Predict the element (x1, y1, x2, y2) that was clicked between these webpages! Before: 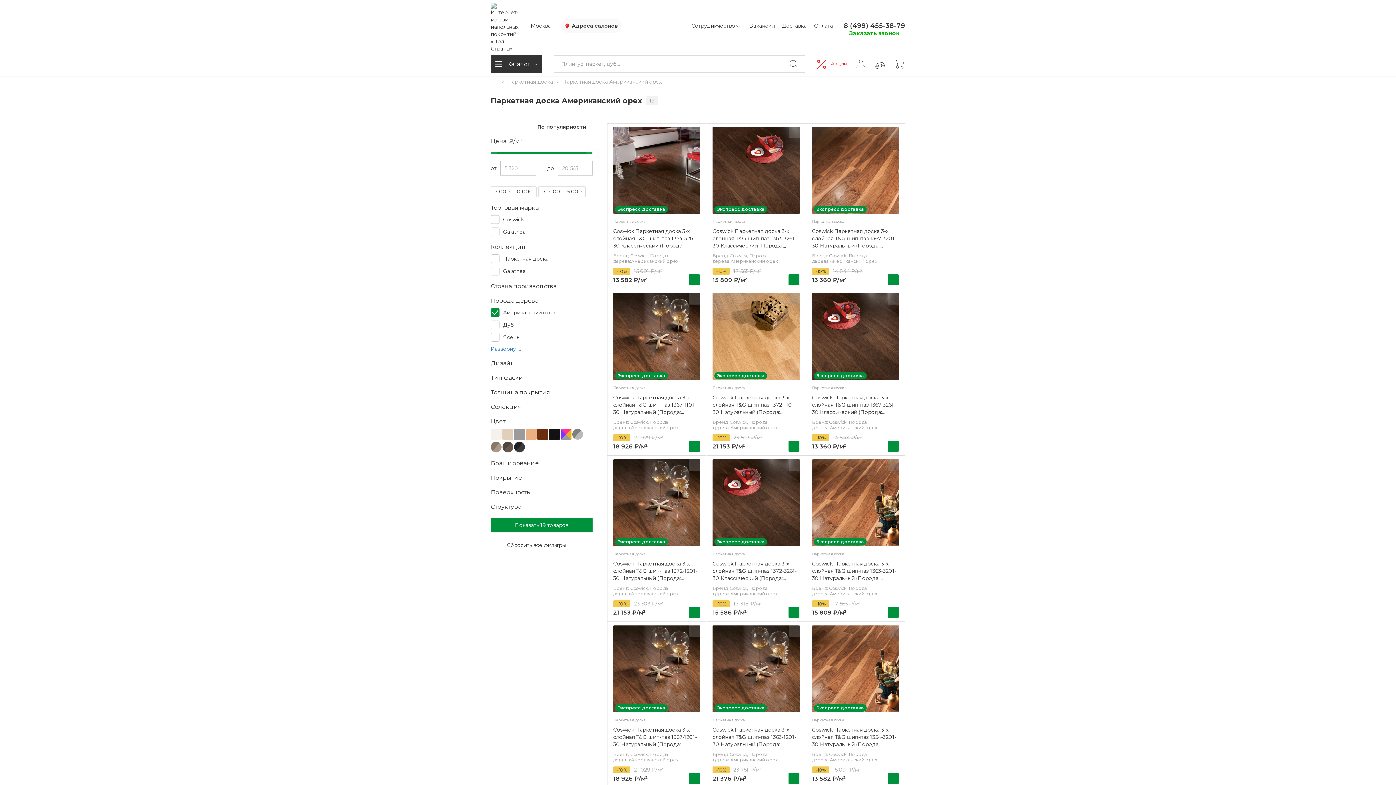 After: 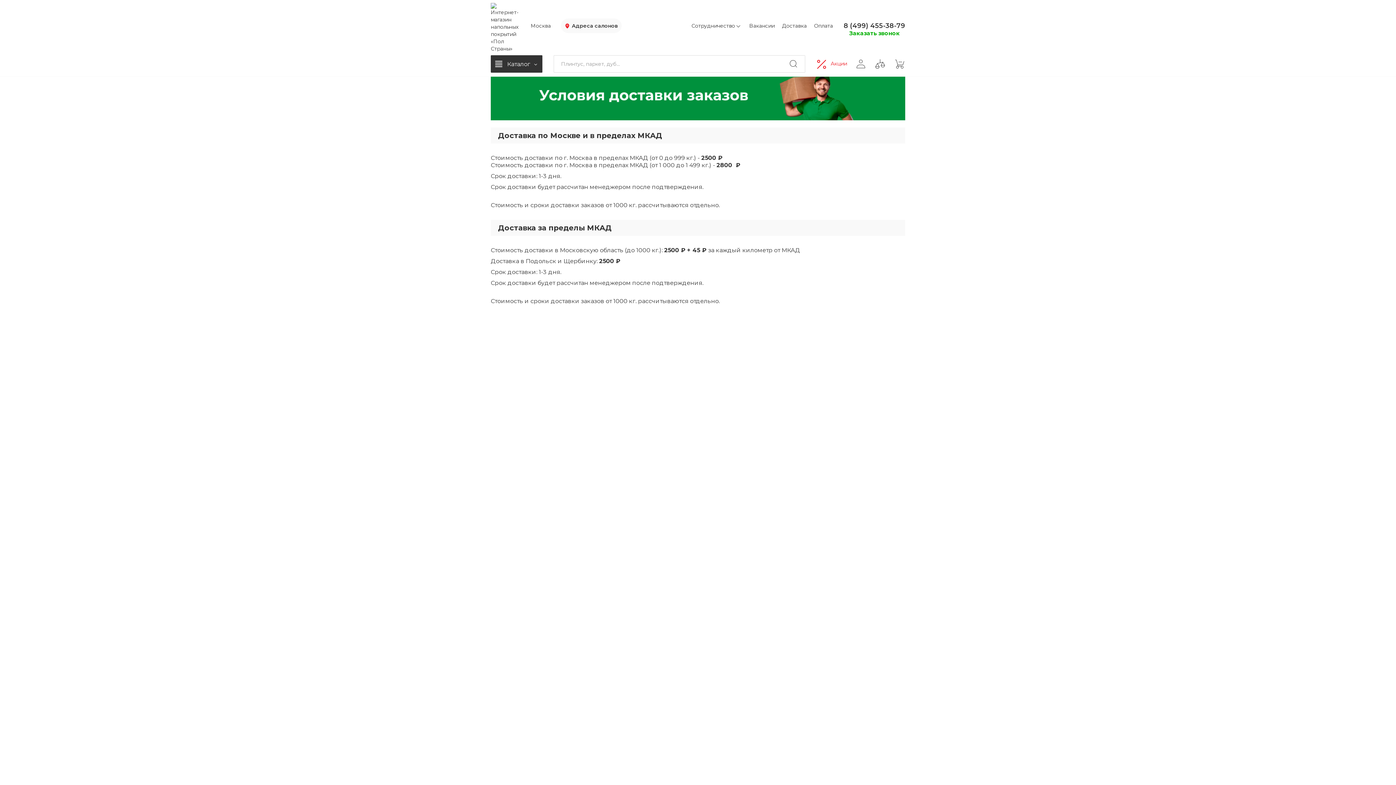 Action: bbox: (782, 22, 806, 29) label: Доставка